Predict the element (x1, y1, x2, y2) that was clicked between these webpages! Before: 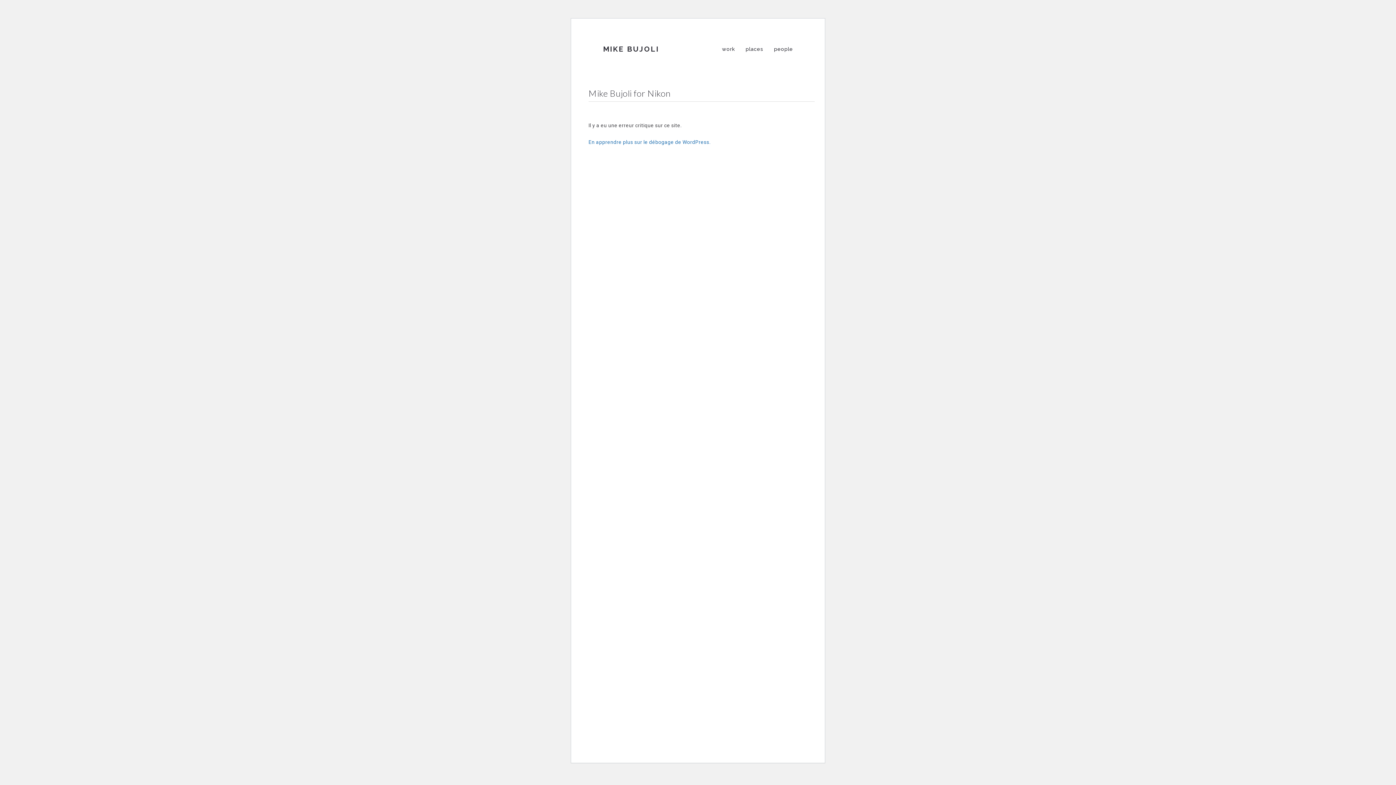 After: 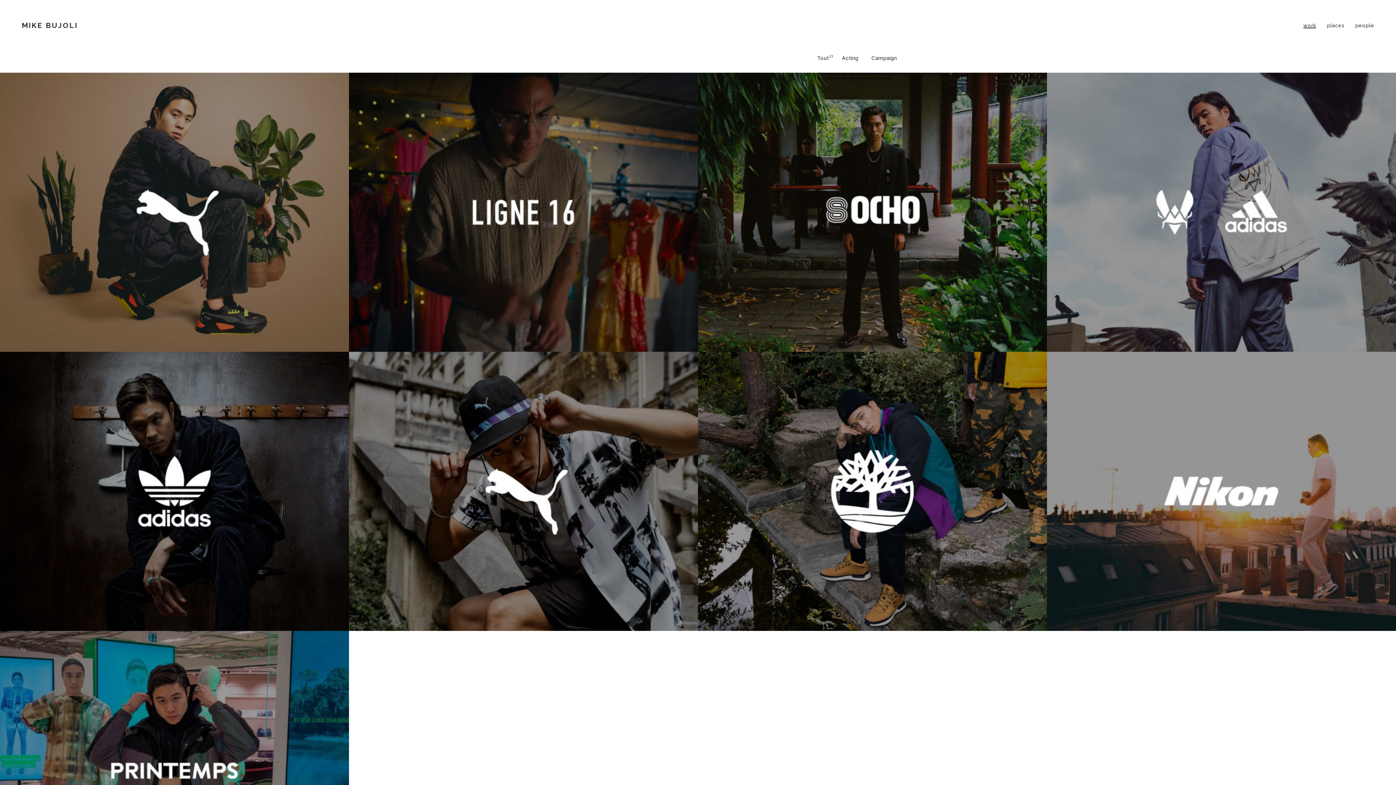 Action: label: work bbox: (722, 46, 734, 52)